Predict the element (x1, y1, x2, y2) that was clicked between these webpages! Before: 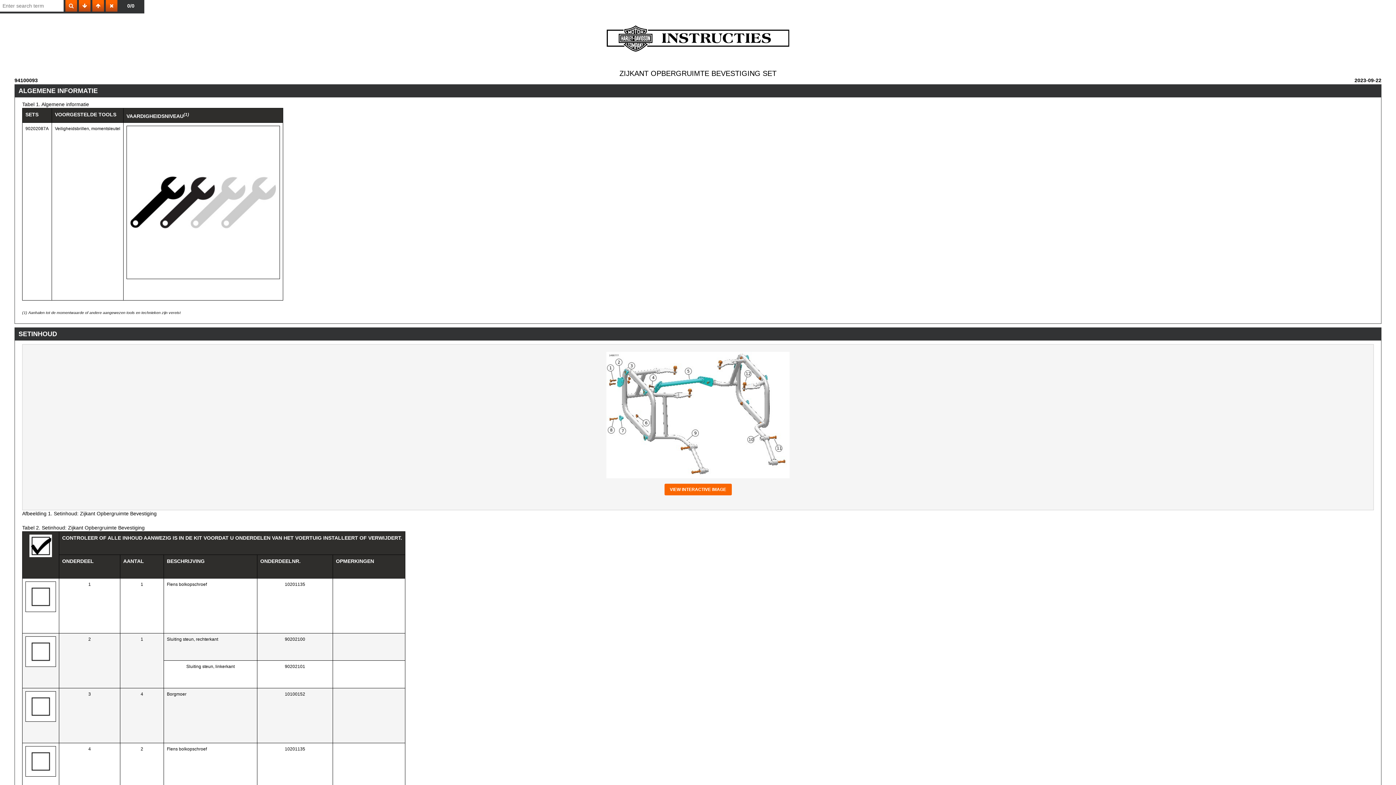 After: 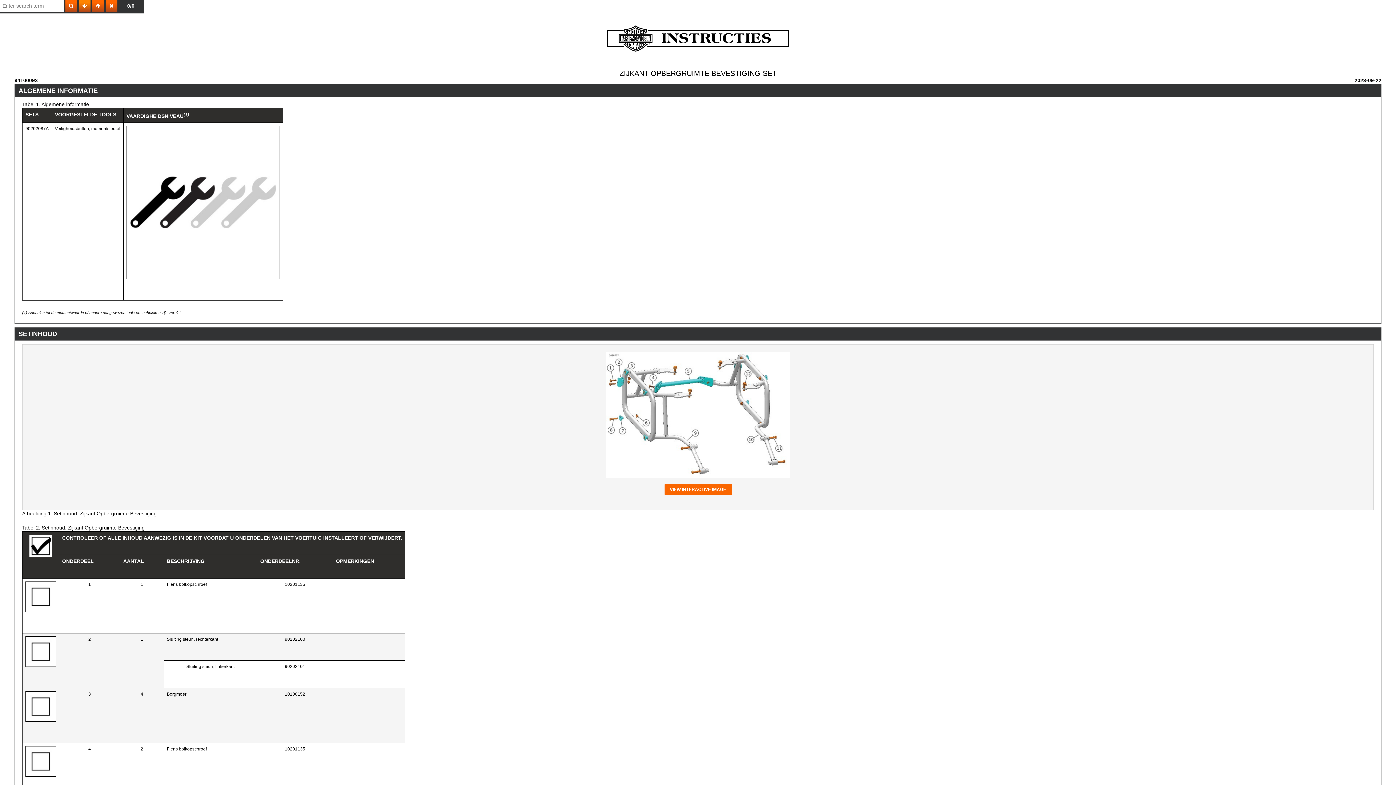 Action: bbox: (78, 0, 90, 11)